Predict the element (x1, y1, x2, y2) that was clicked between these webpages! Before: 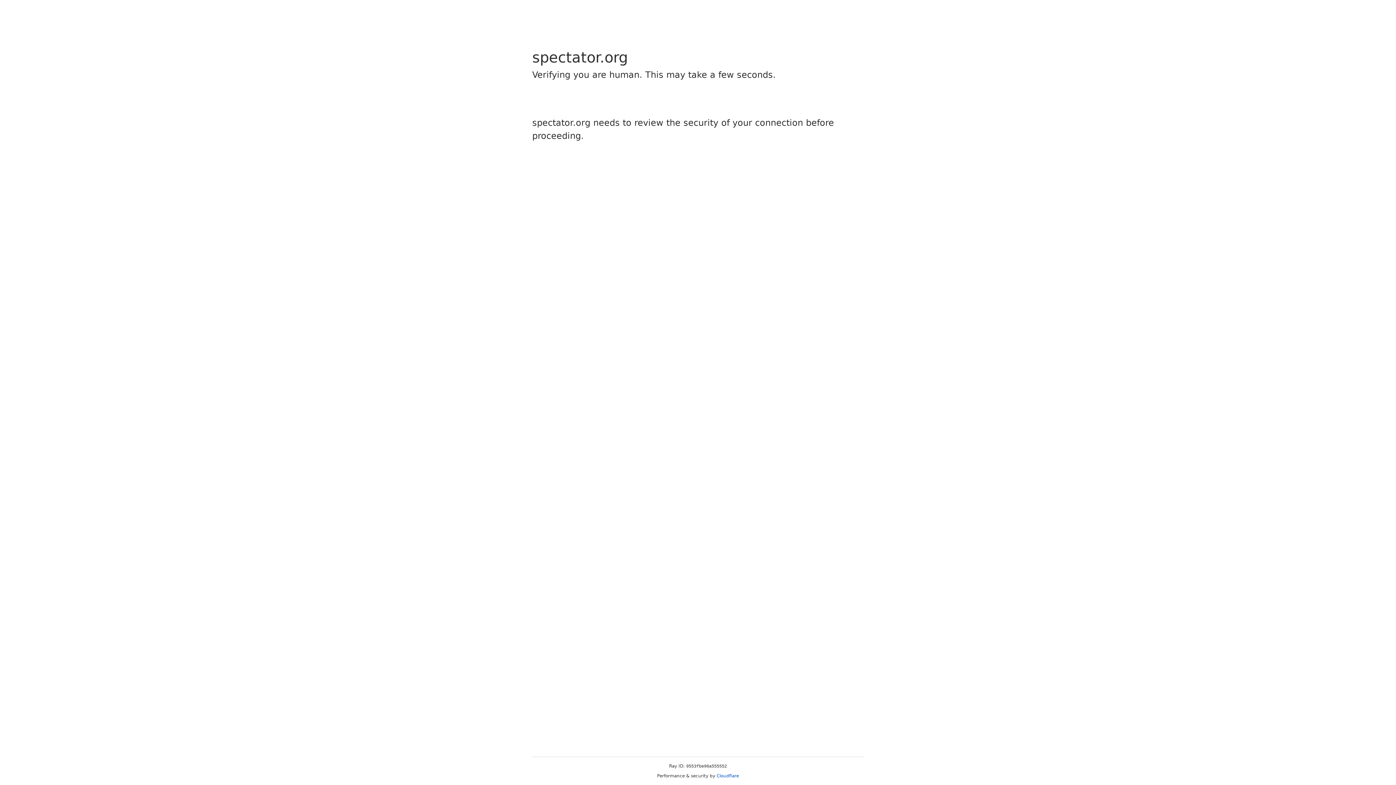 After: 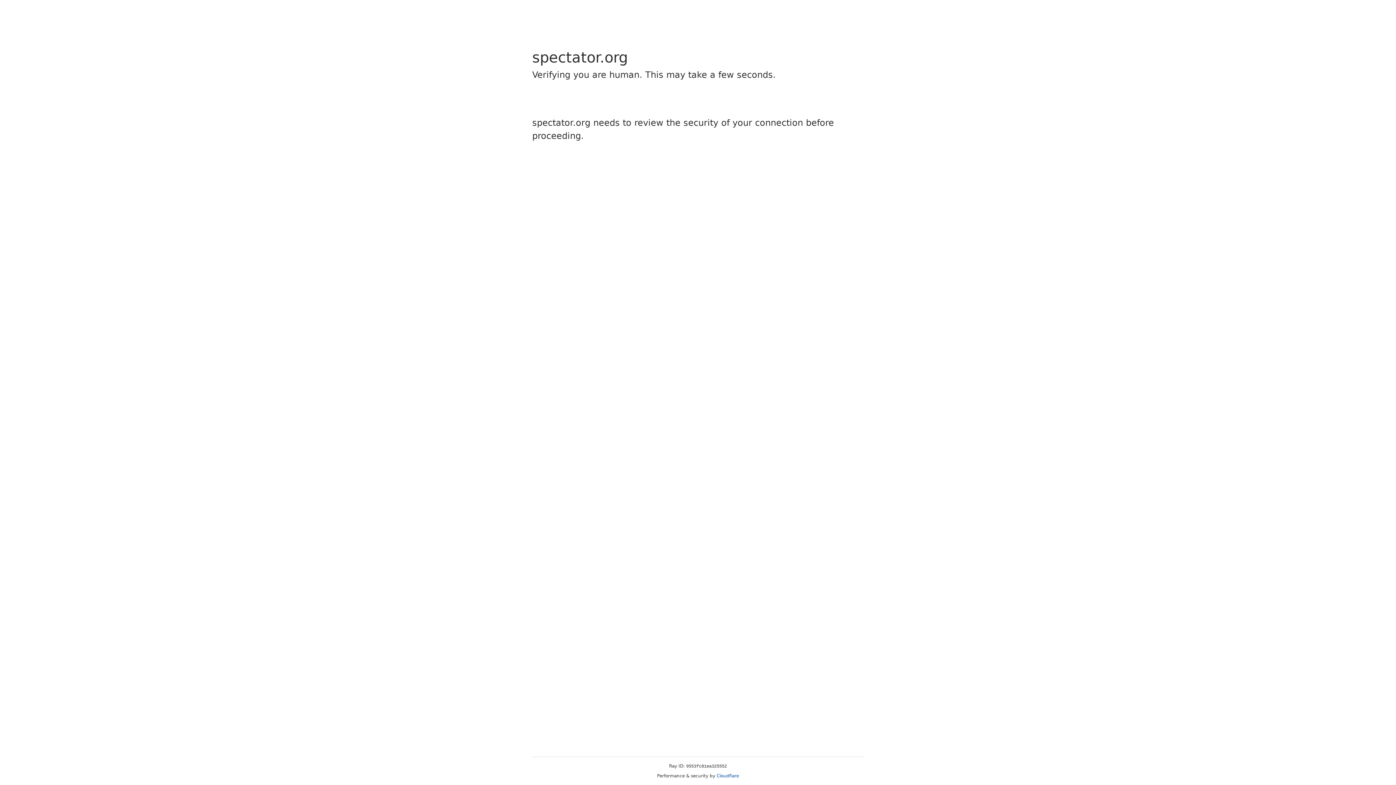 Action: bbox: (716, 773, 739, 778) label: Cloudflare